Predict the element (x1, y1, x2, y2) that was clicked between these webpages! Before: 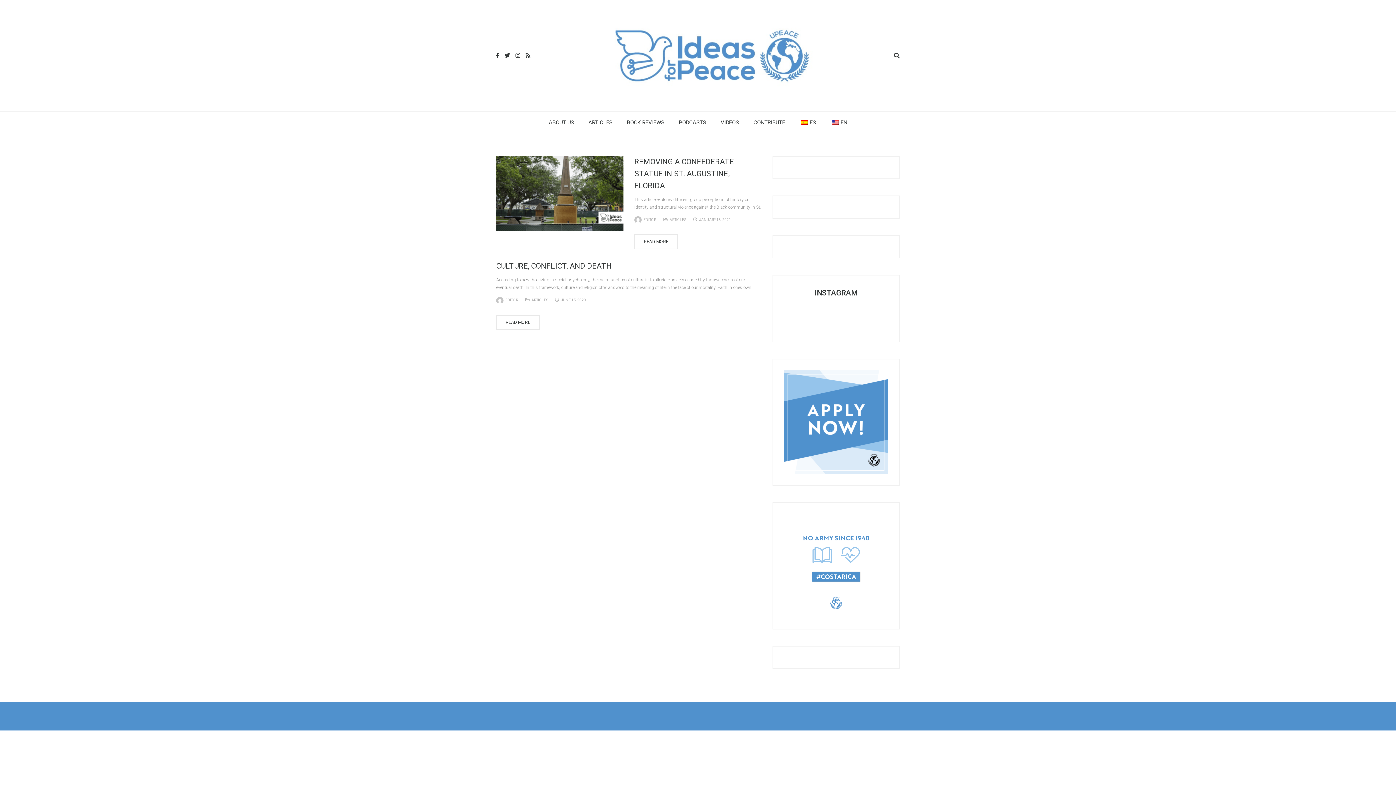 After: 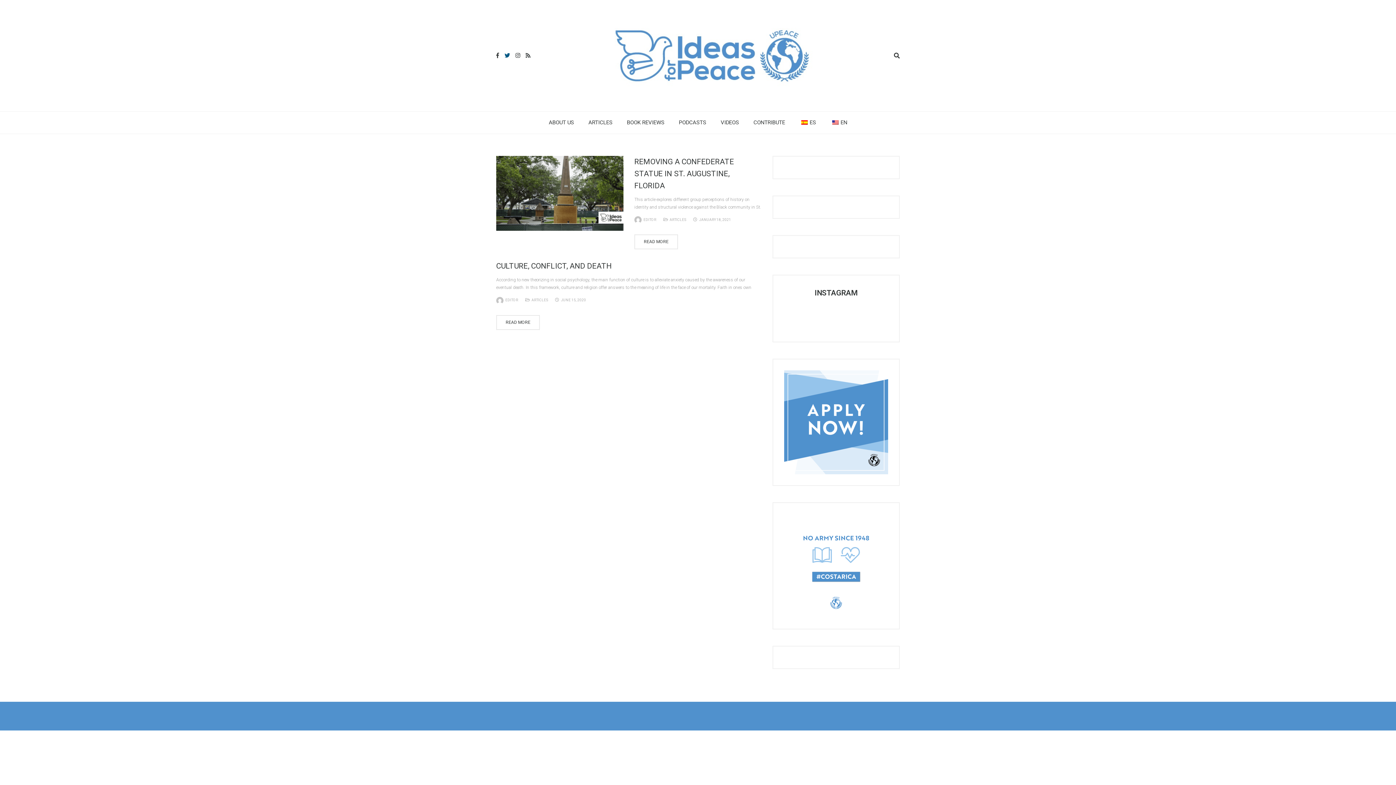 Action: bbox: (504, 52, 510, 58)